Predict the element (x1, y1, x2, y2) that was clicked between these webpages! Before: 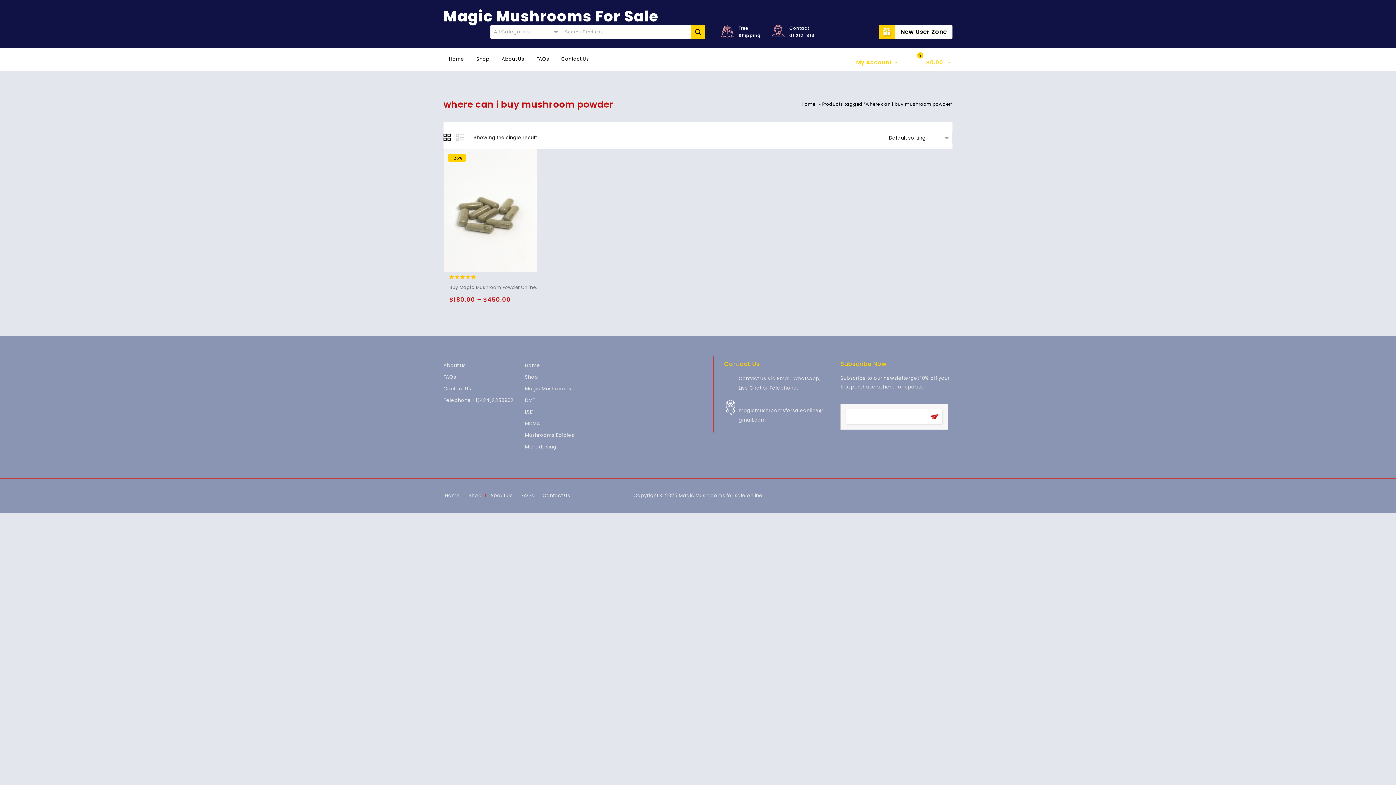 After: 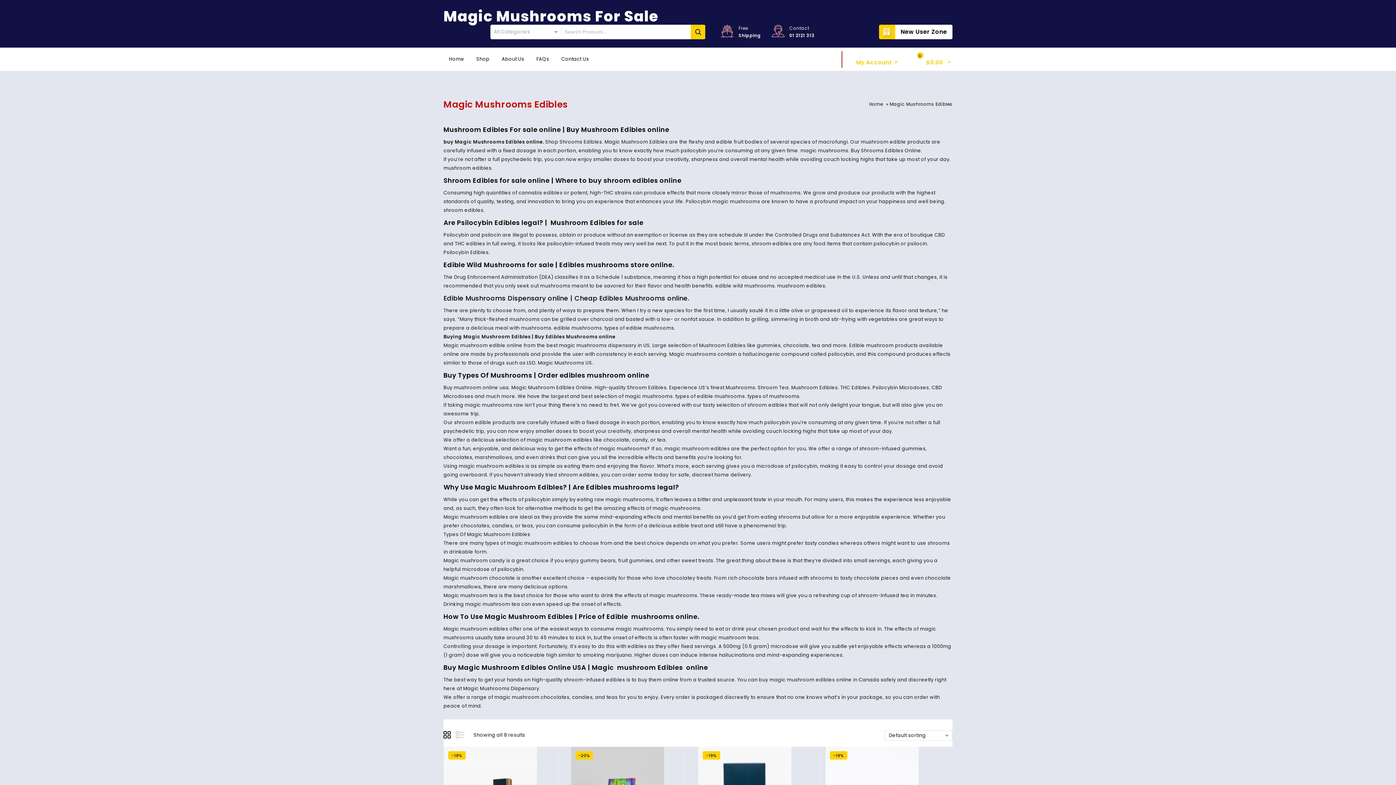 Action: label: Mushrooms Edibles bbox: (525, 432, 574, 438)